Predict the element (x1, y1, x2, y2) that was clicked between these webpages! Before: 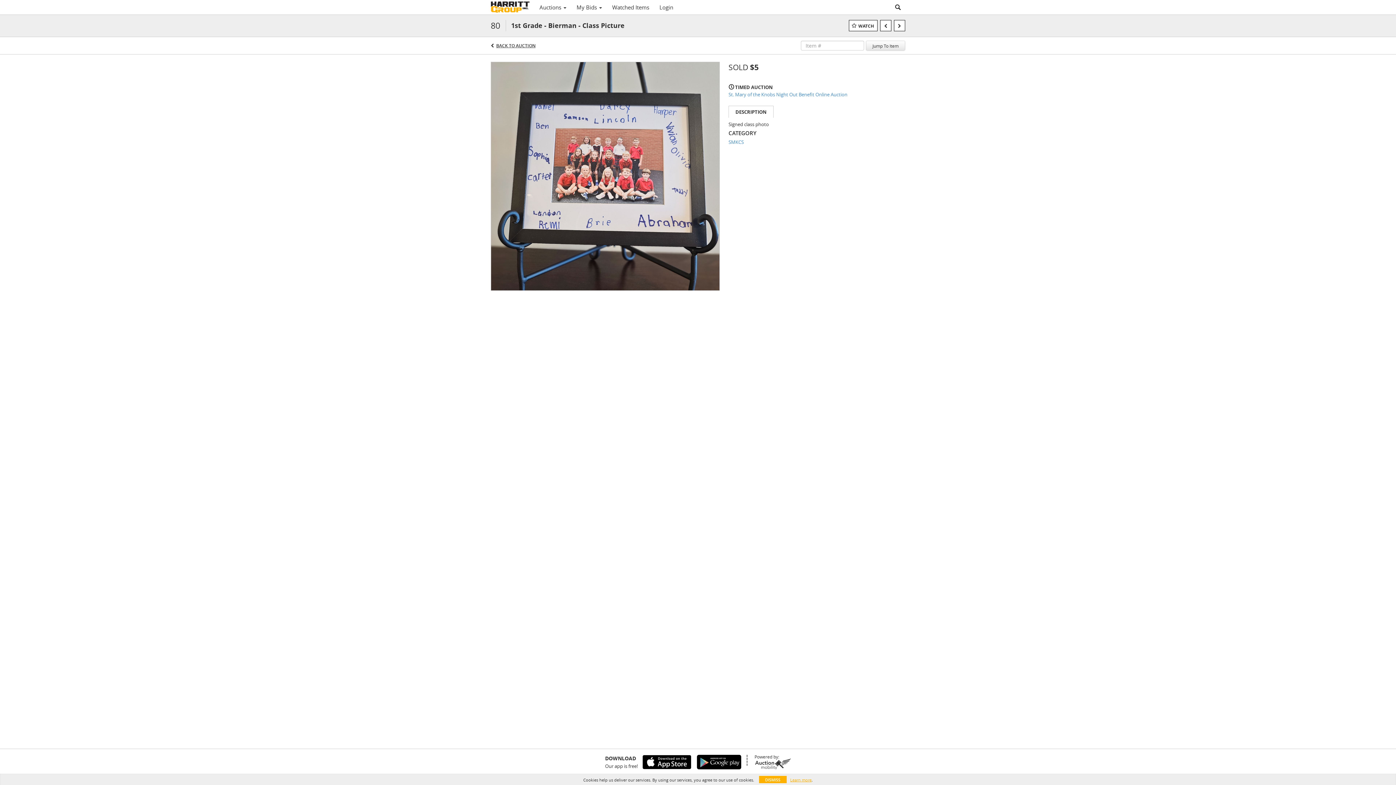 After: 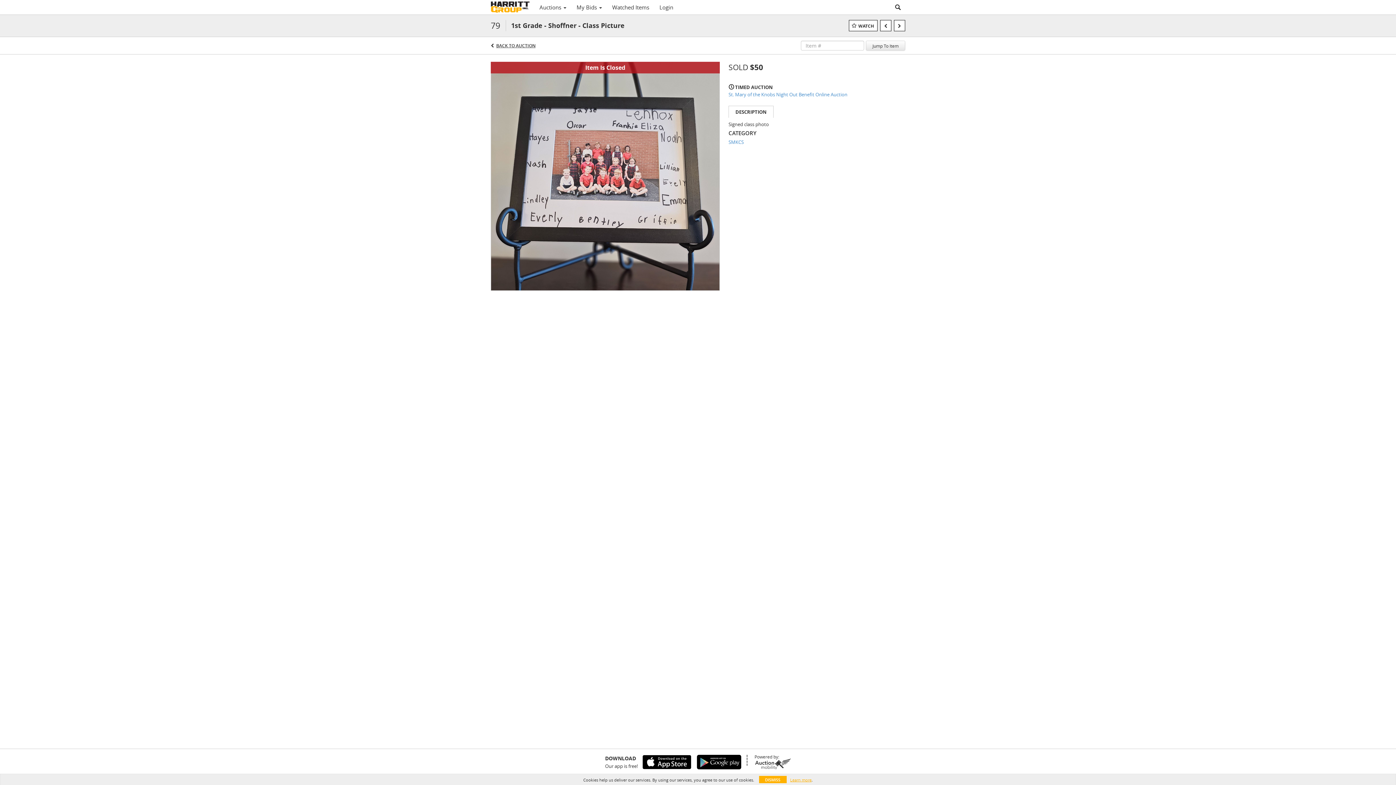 Action: bbox: (880, 20, 891, 31)